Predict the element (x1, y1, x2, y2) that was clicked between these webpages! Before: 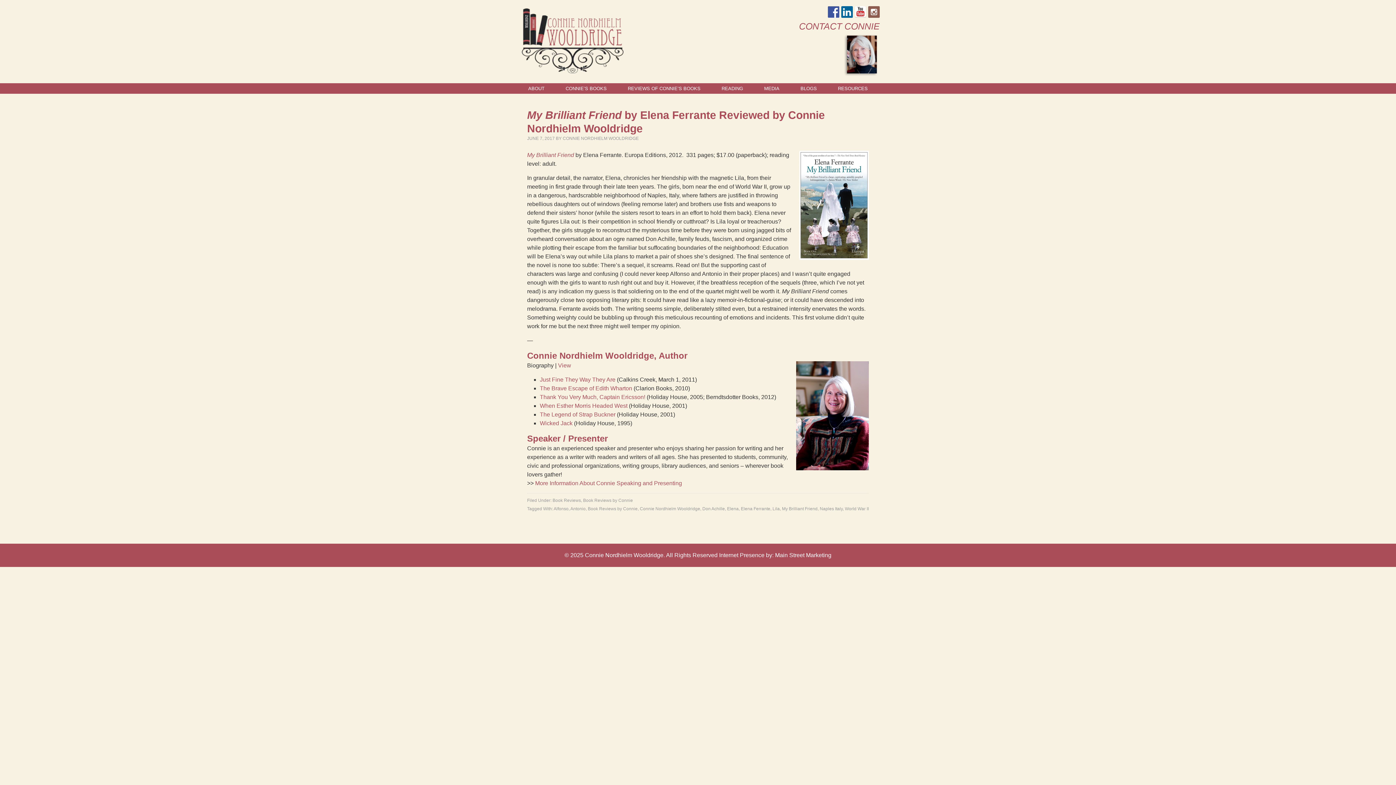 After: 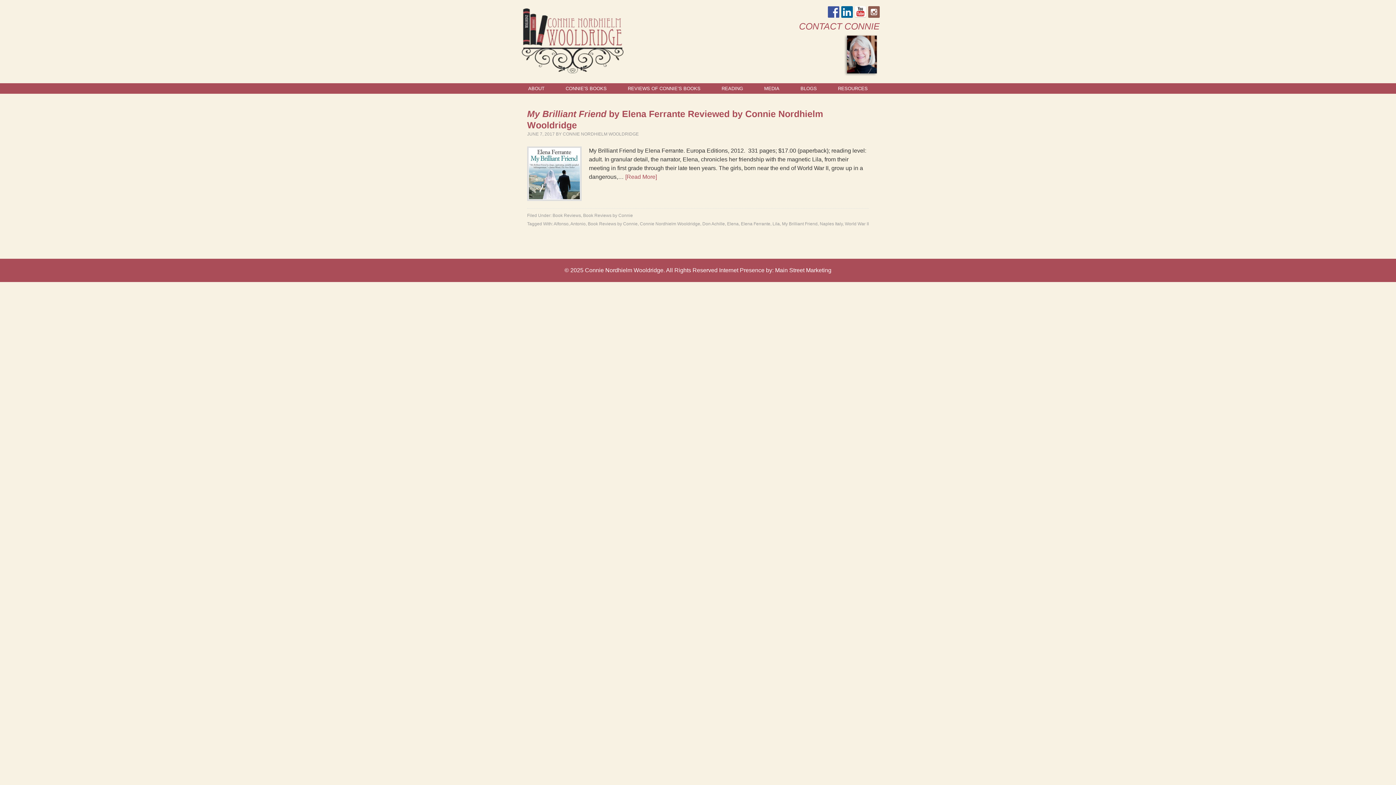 Action: label: Antonio bbox: (570, 506, 585, 511)